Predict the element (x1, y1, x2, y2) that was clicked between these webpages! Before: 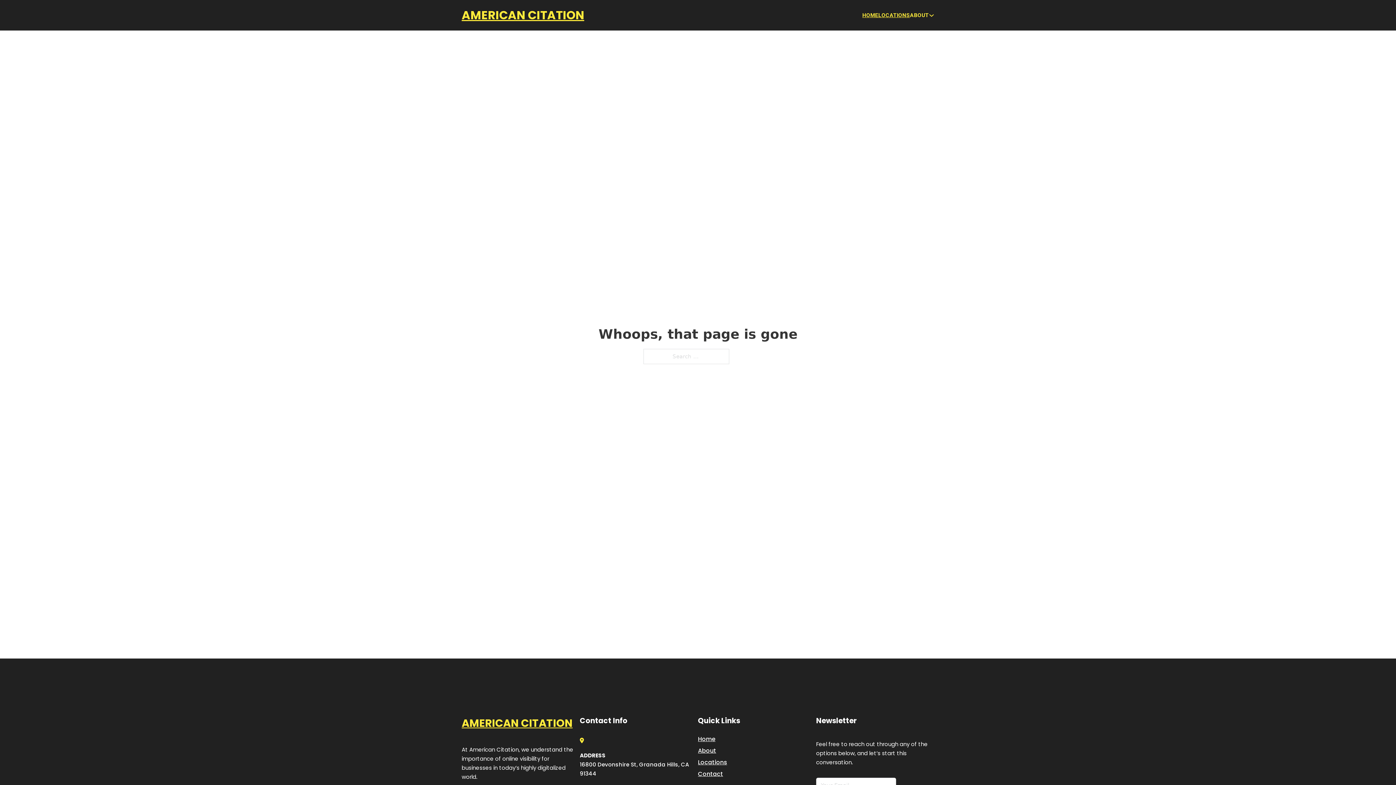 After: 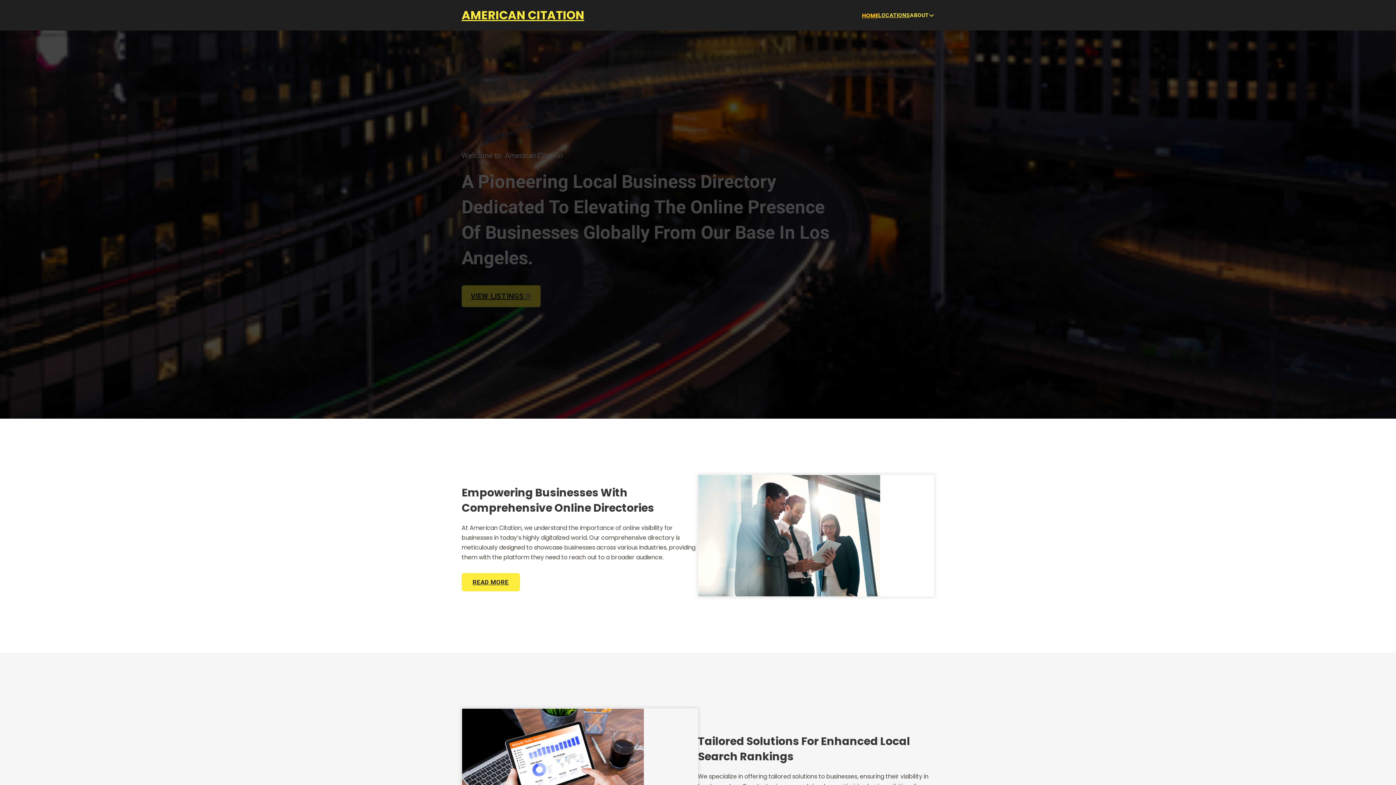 Action: label: Home bbox: (698, 734, 715, 744)